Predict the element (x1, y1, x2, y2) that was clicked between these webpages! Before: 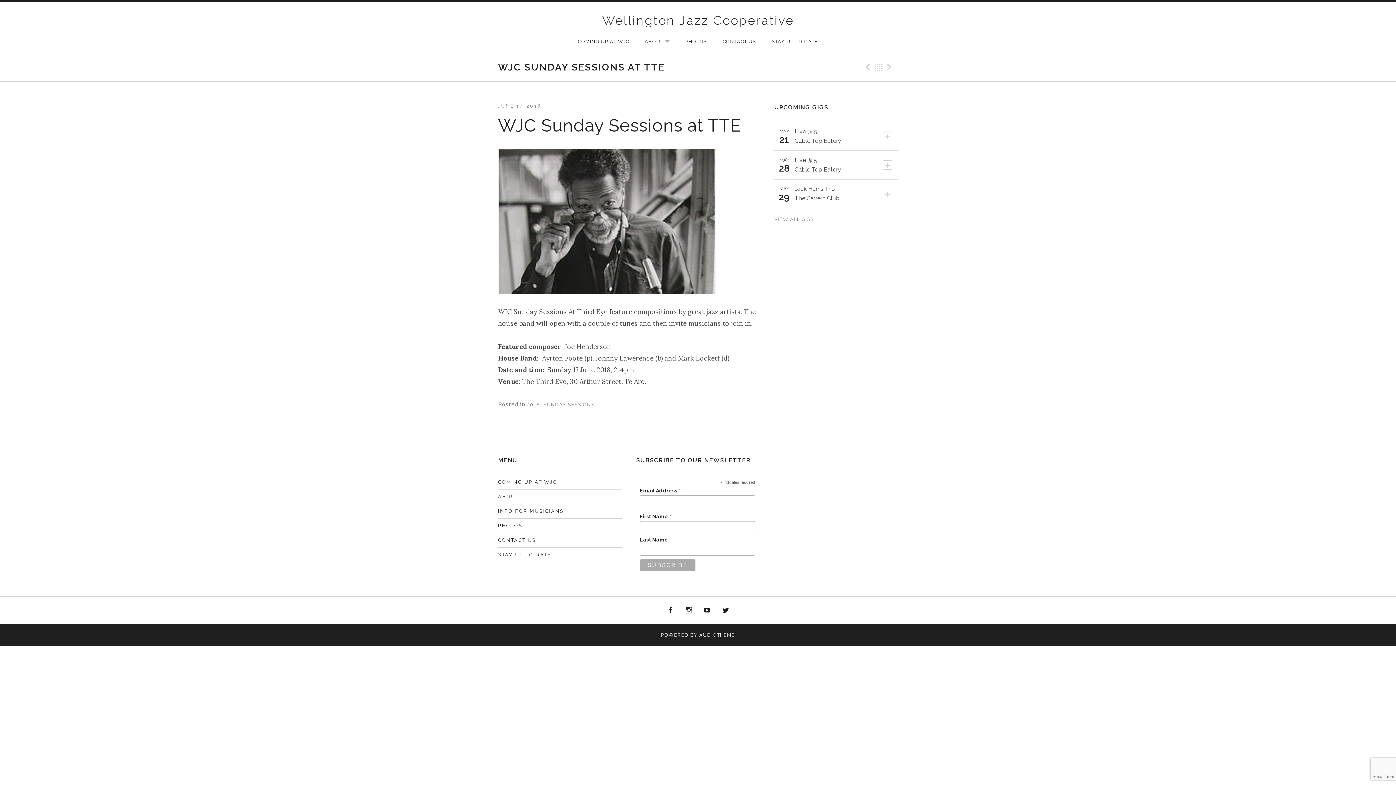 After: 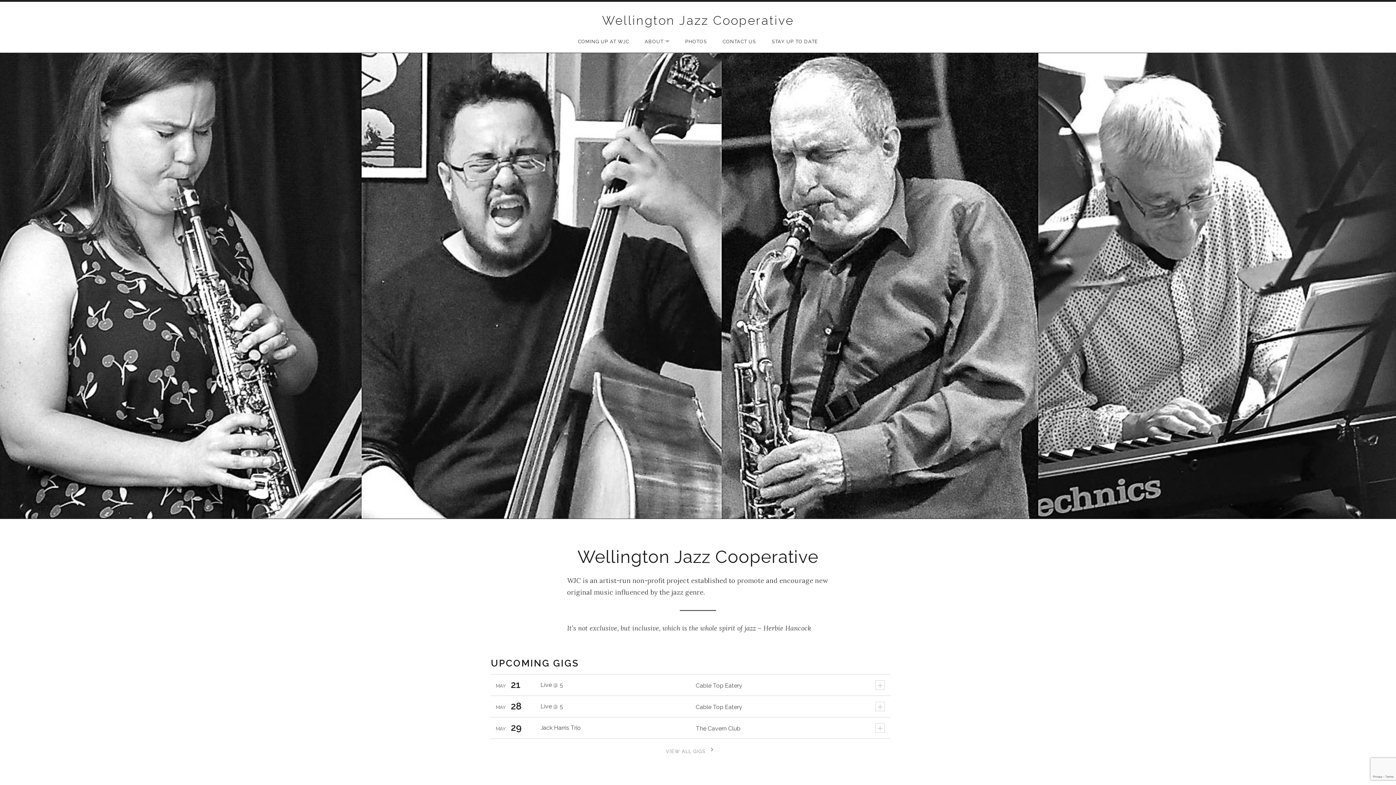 Action: label: COMING UP AT WJC bbox: (498, 477, 556, 487)